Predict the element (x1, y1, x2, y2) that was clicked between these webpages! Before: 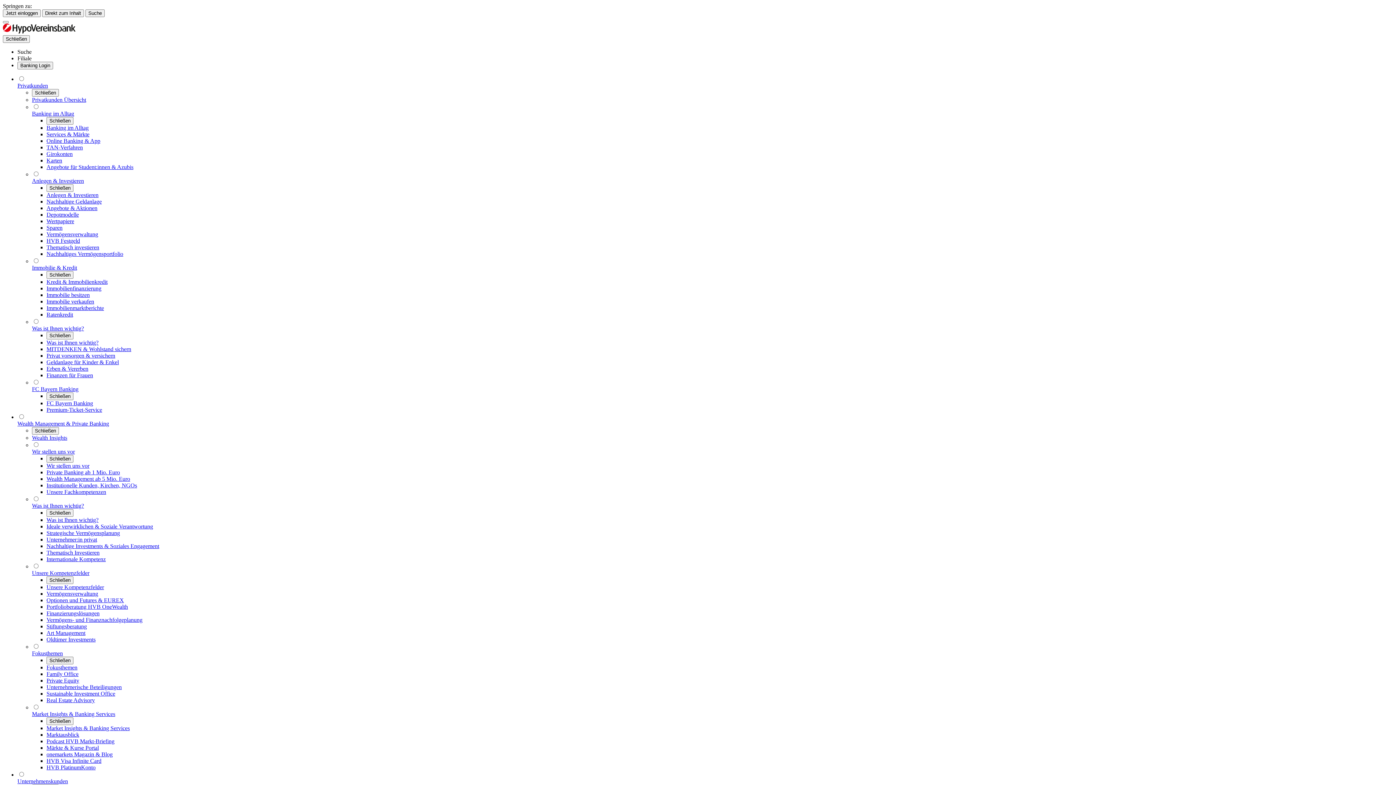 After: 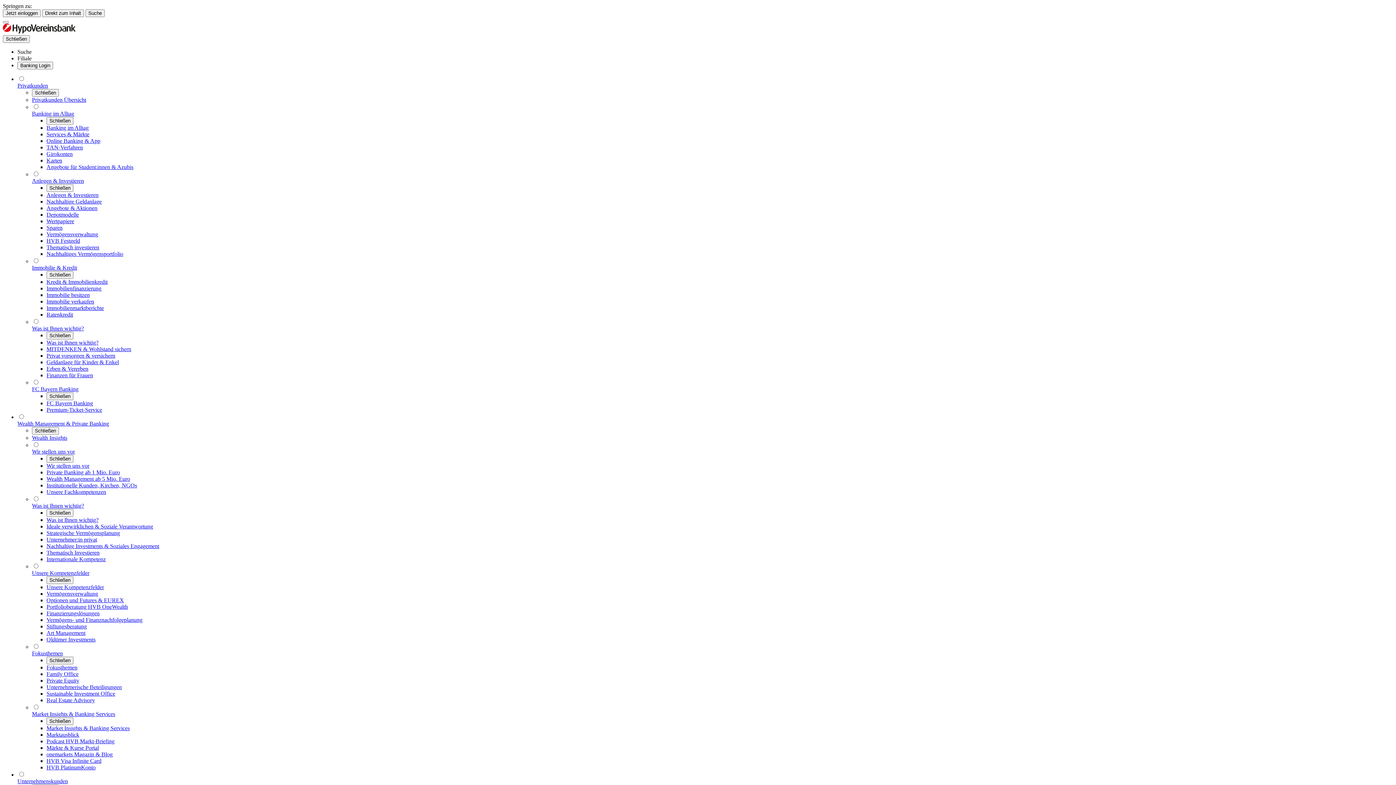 Action: label: Vermögensverwaltung bbox: (46, 231, 98, 237)